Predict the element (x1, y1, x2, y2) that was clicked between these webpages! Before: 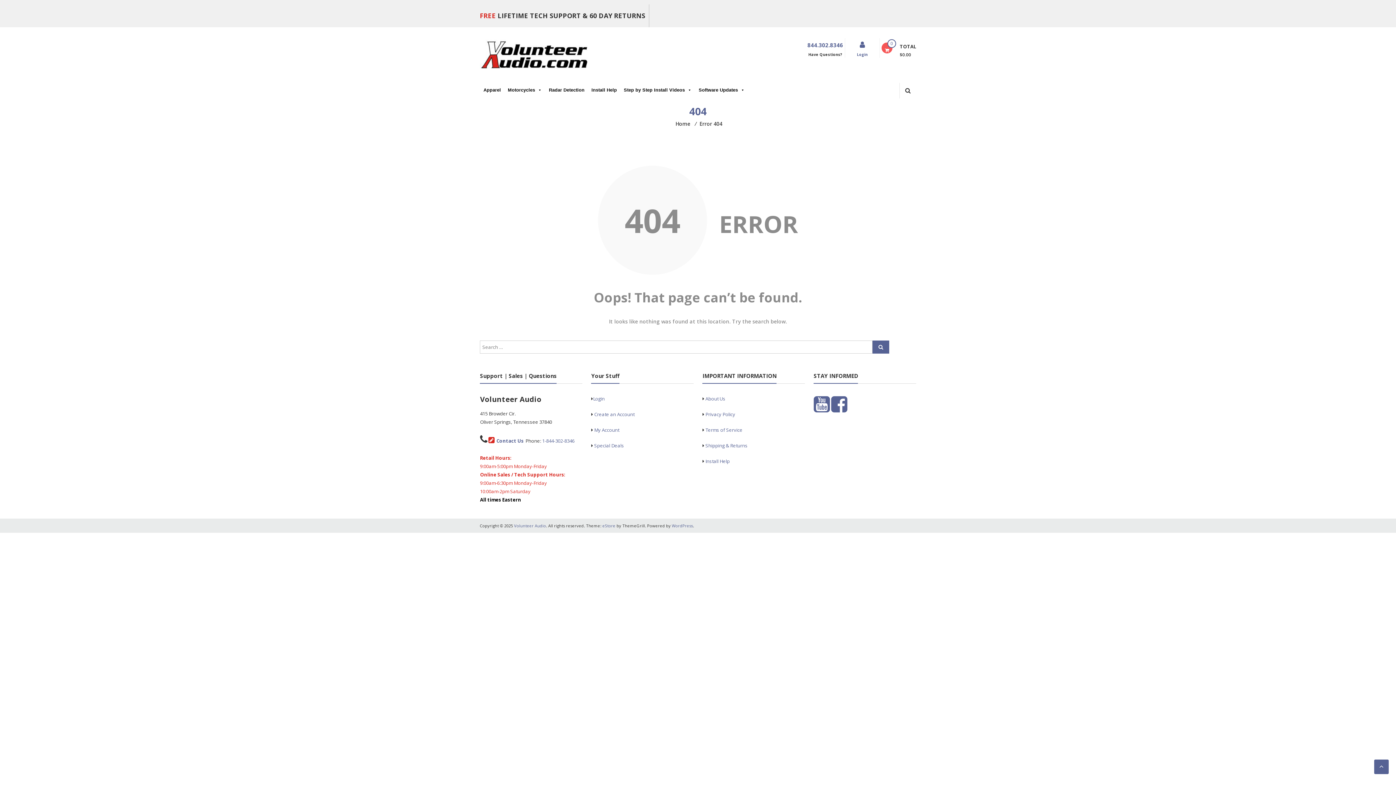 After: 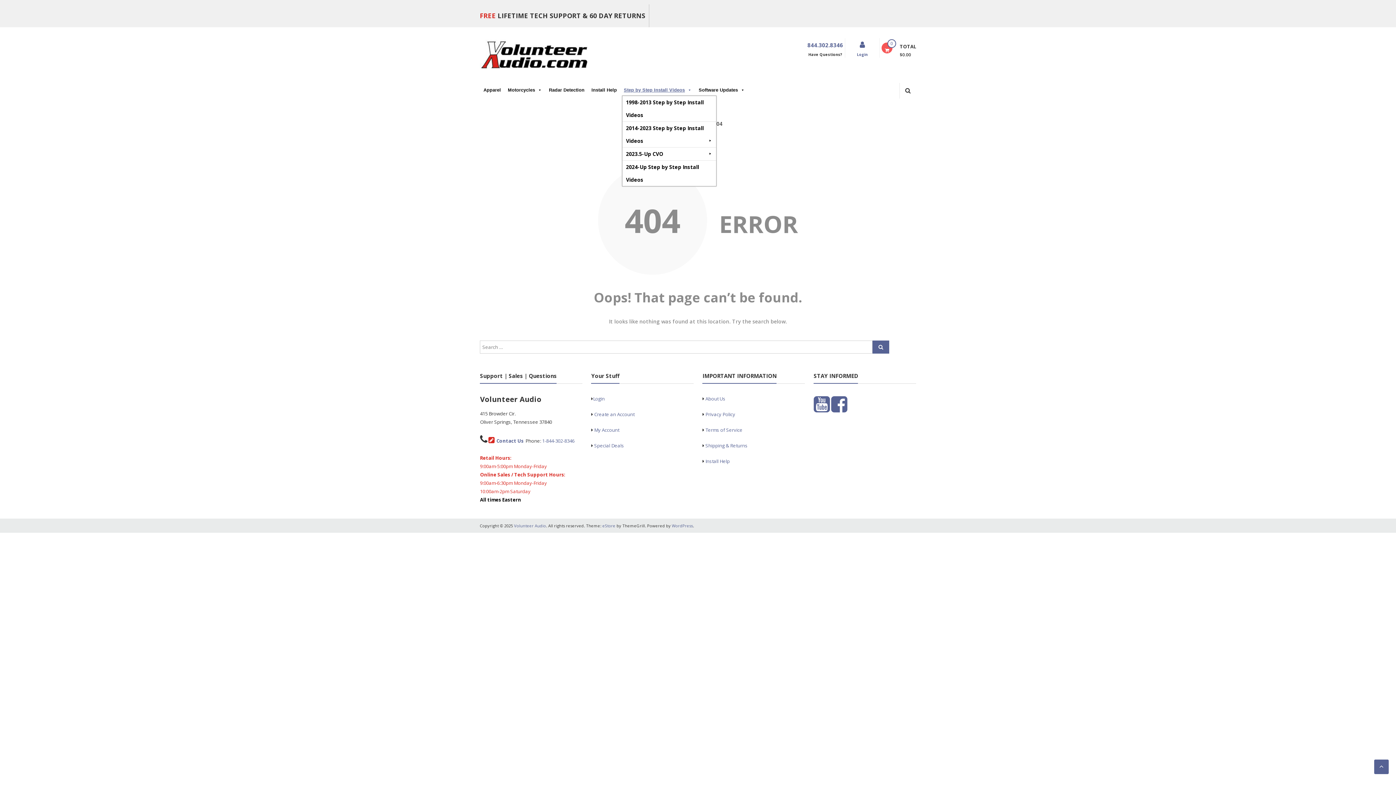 Action: bbox: (622, 84, 692, 95) label: Step by Step Install Videos